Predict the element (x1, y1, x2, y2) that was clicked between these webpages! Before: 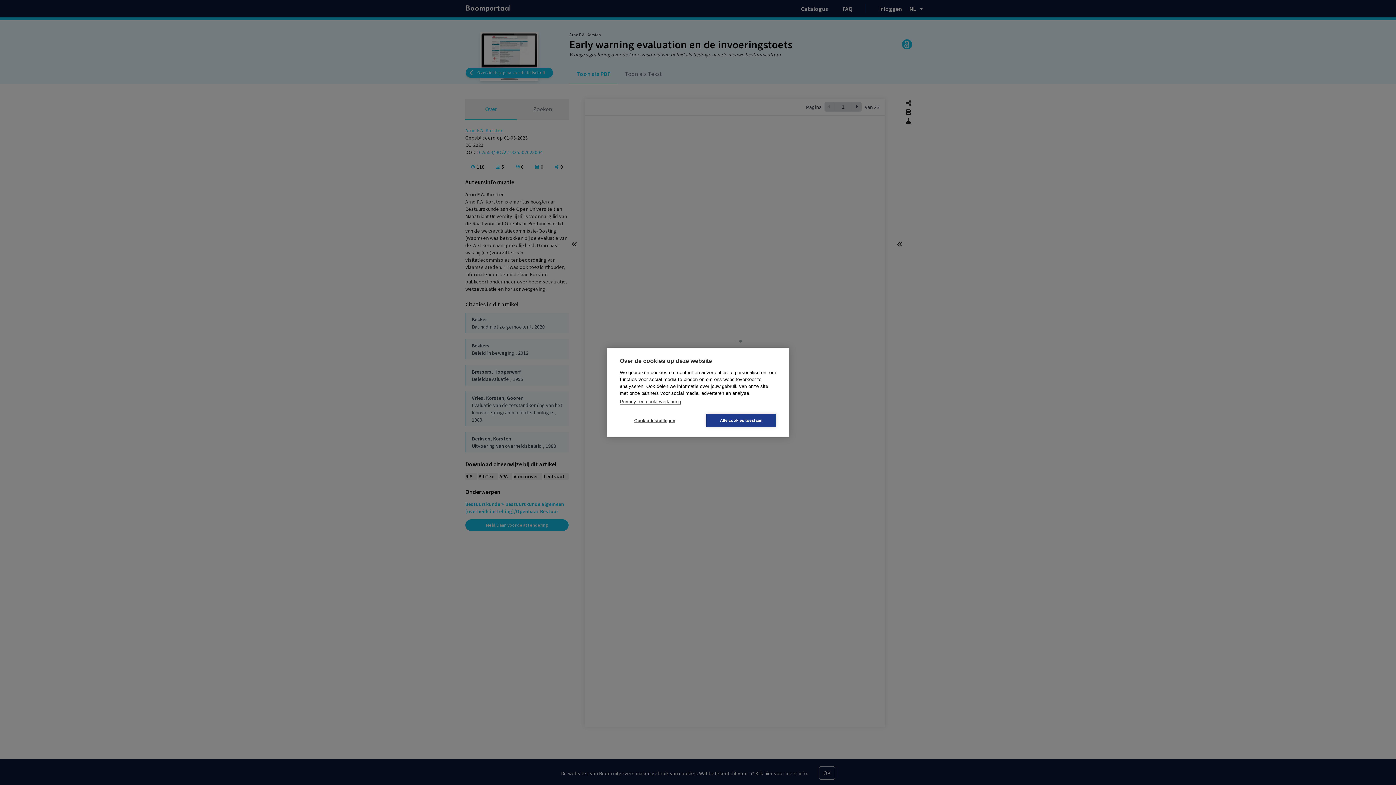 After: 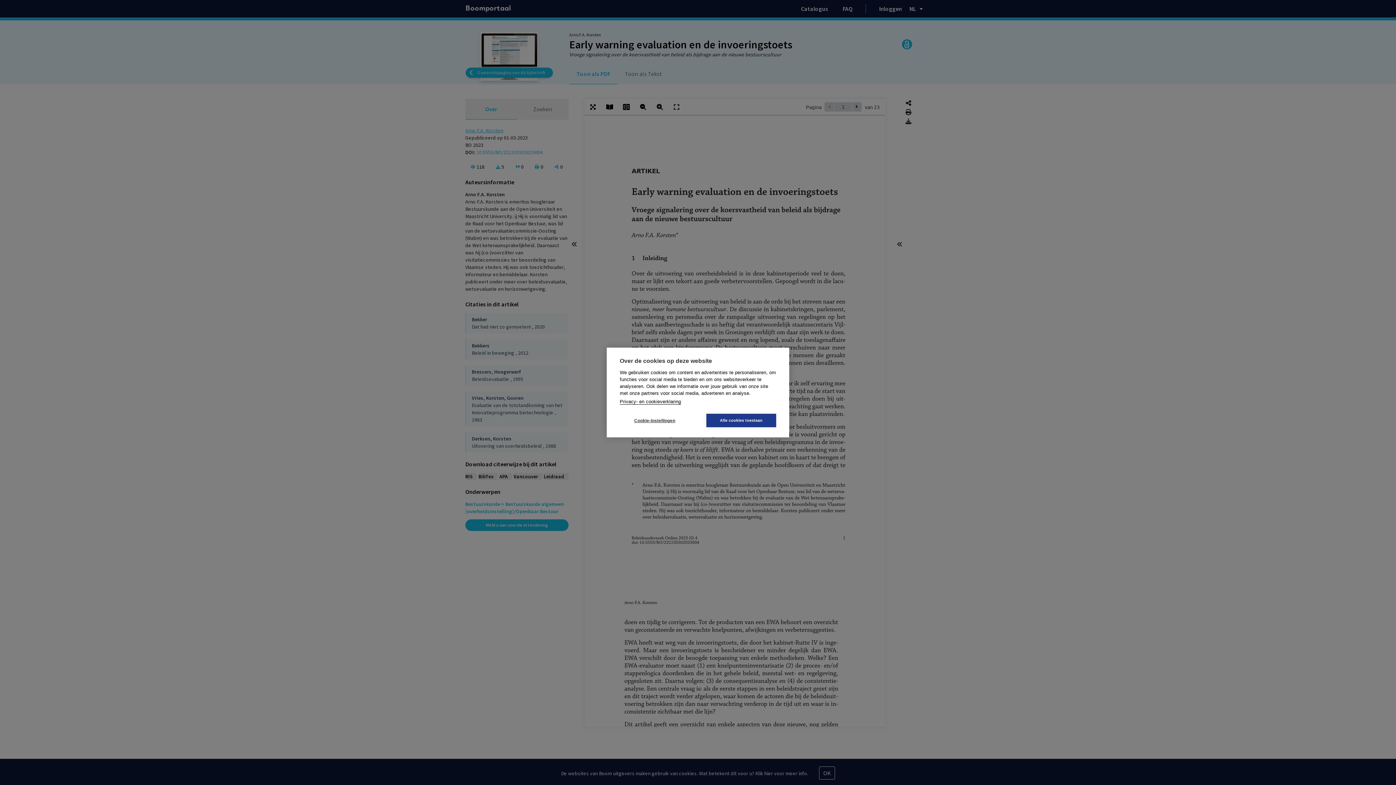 Action: label: Privacy- en cookieverklaring bbox: (620, 399, 681, 404)